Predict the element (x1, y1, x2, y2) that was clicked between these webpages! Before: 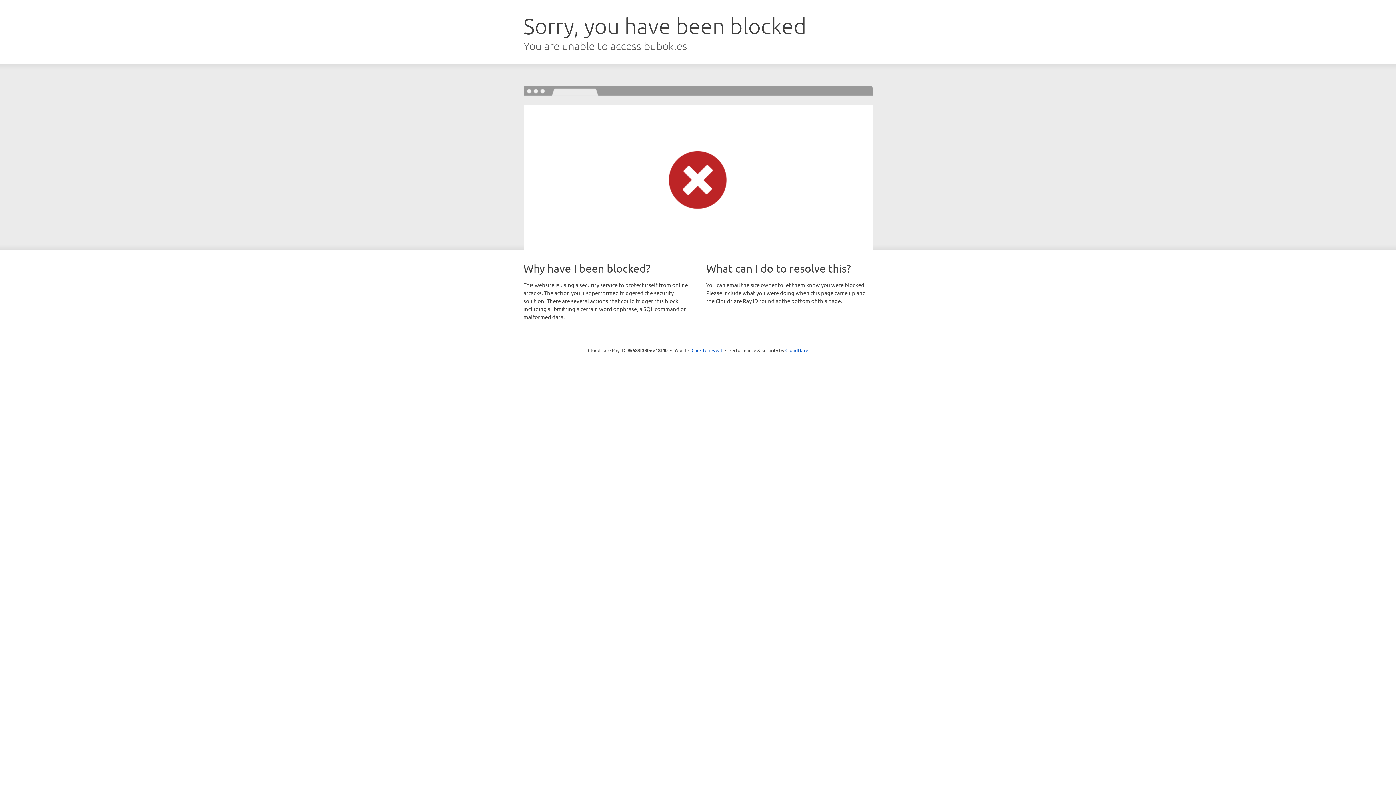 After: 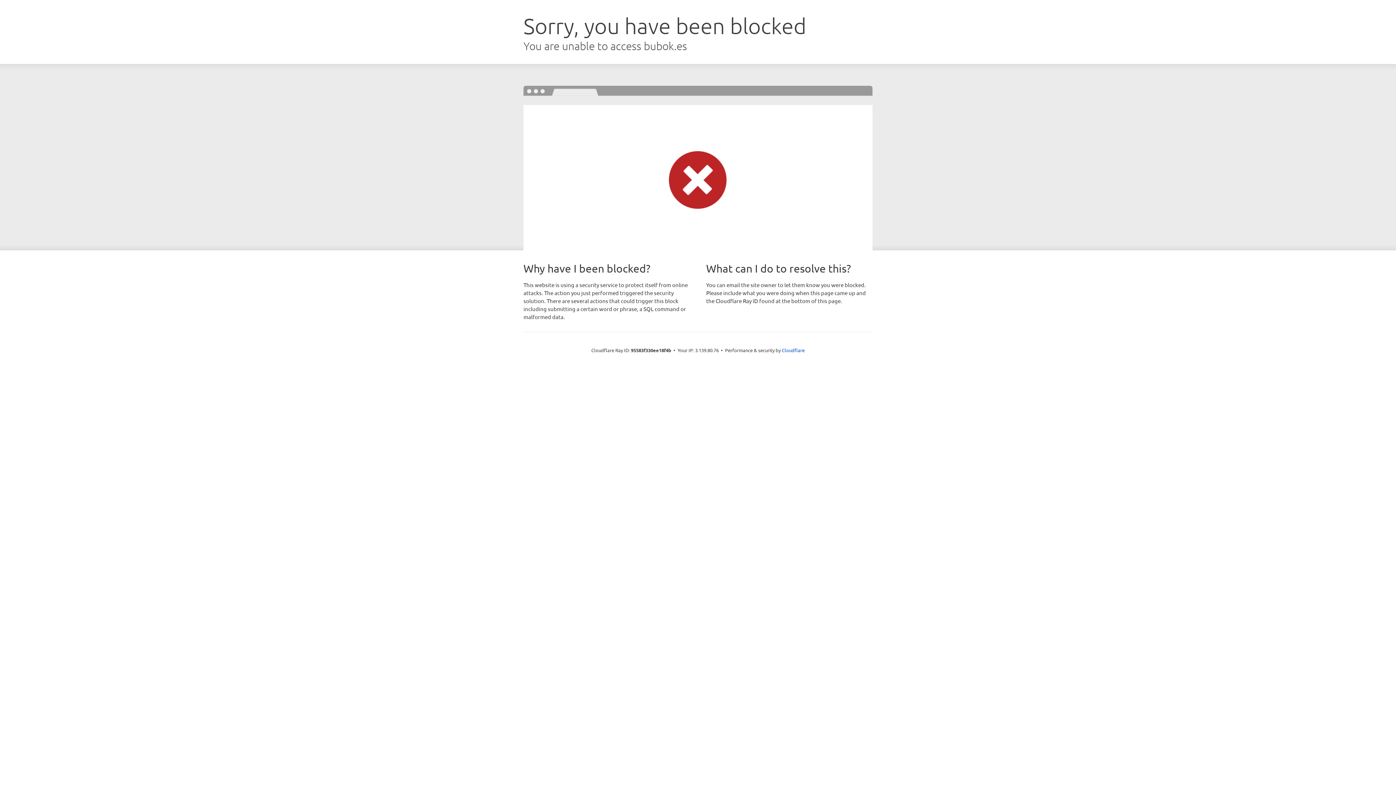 Action: bbox: (691, 346, 722, 353) label: Click to reveal